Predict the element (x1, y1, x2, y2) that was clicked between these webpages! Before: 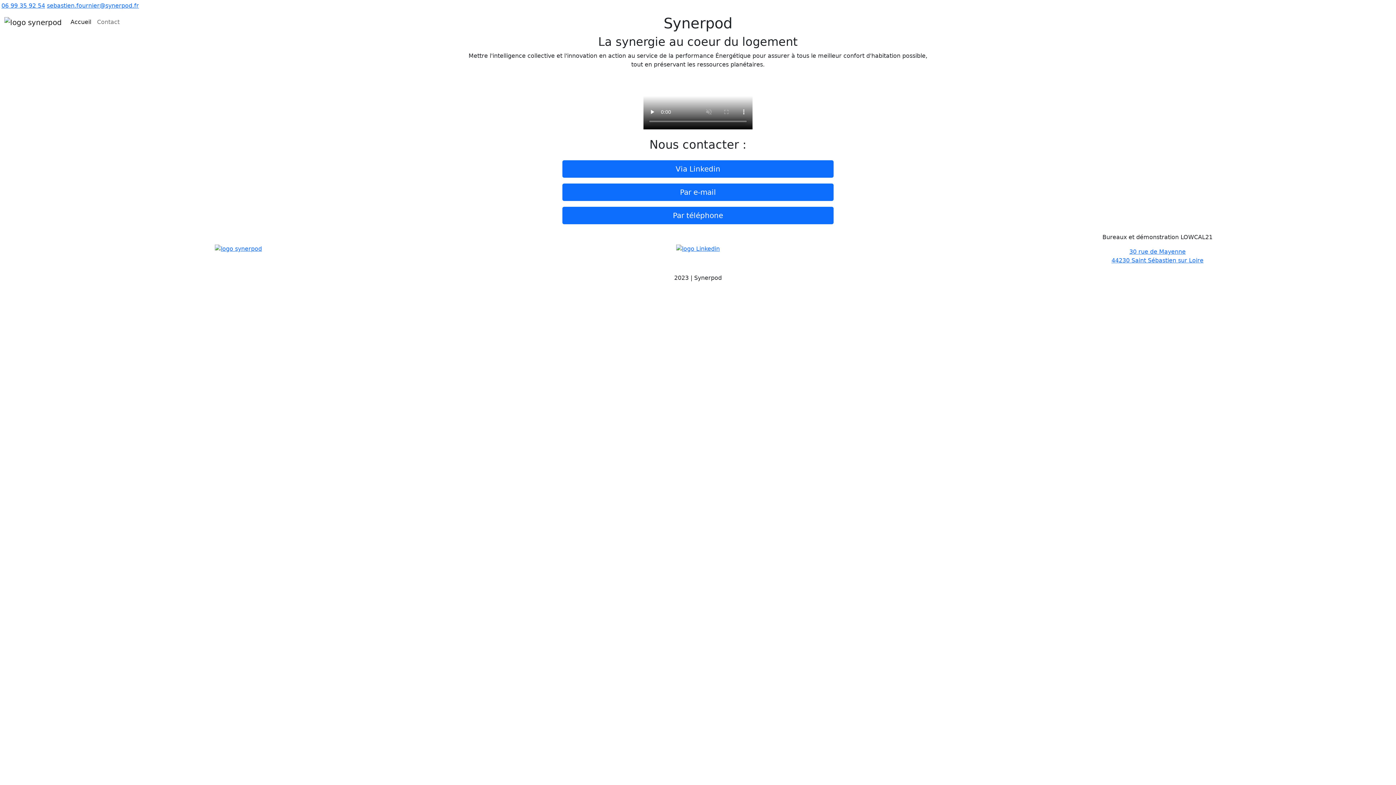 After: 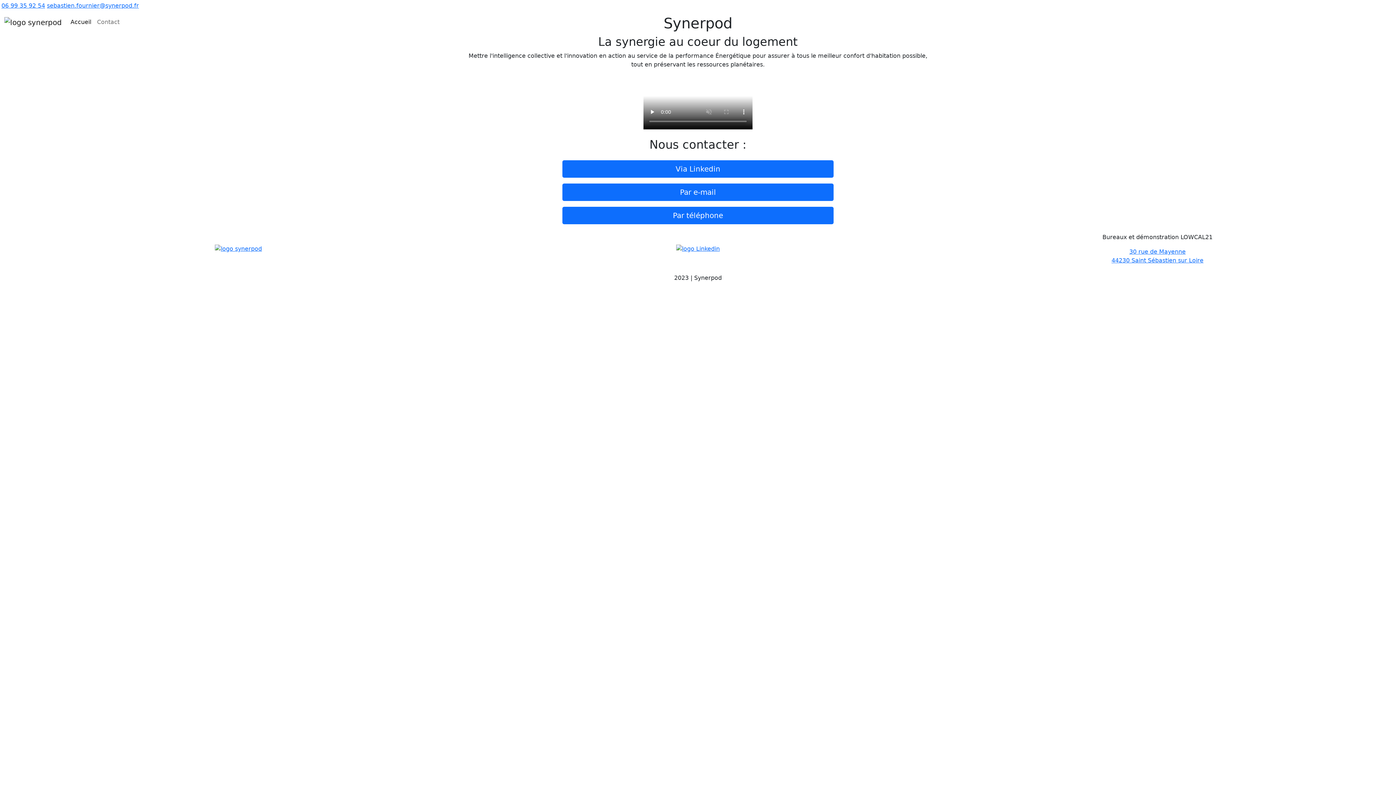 Action: label: Accueil bbox: (67, 14, 94, 29)